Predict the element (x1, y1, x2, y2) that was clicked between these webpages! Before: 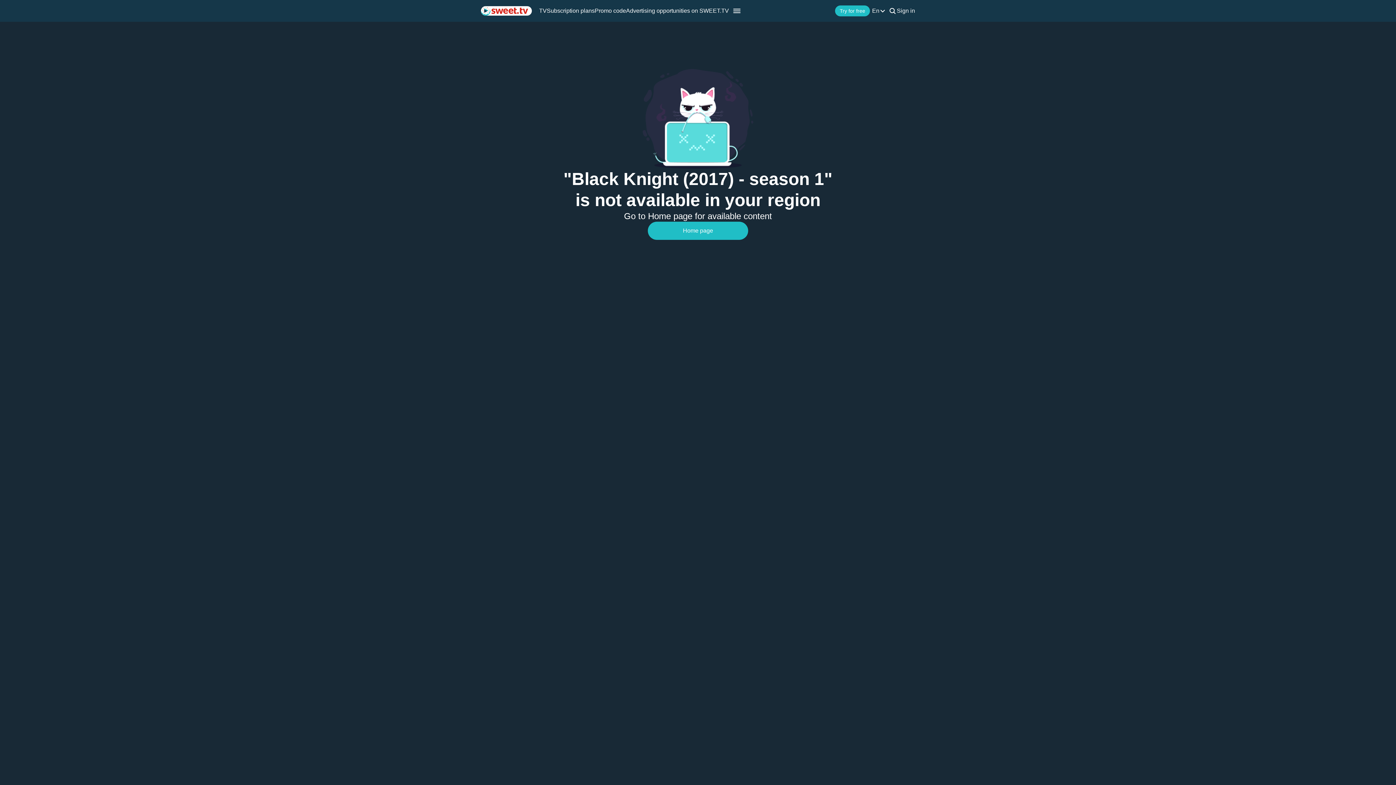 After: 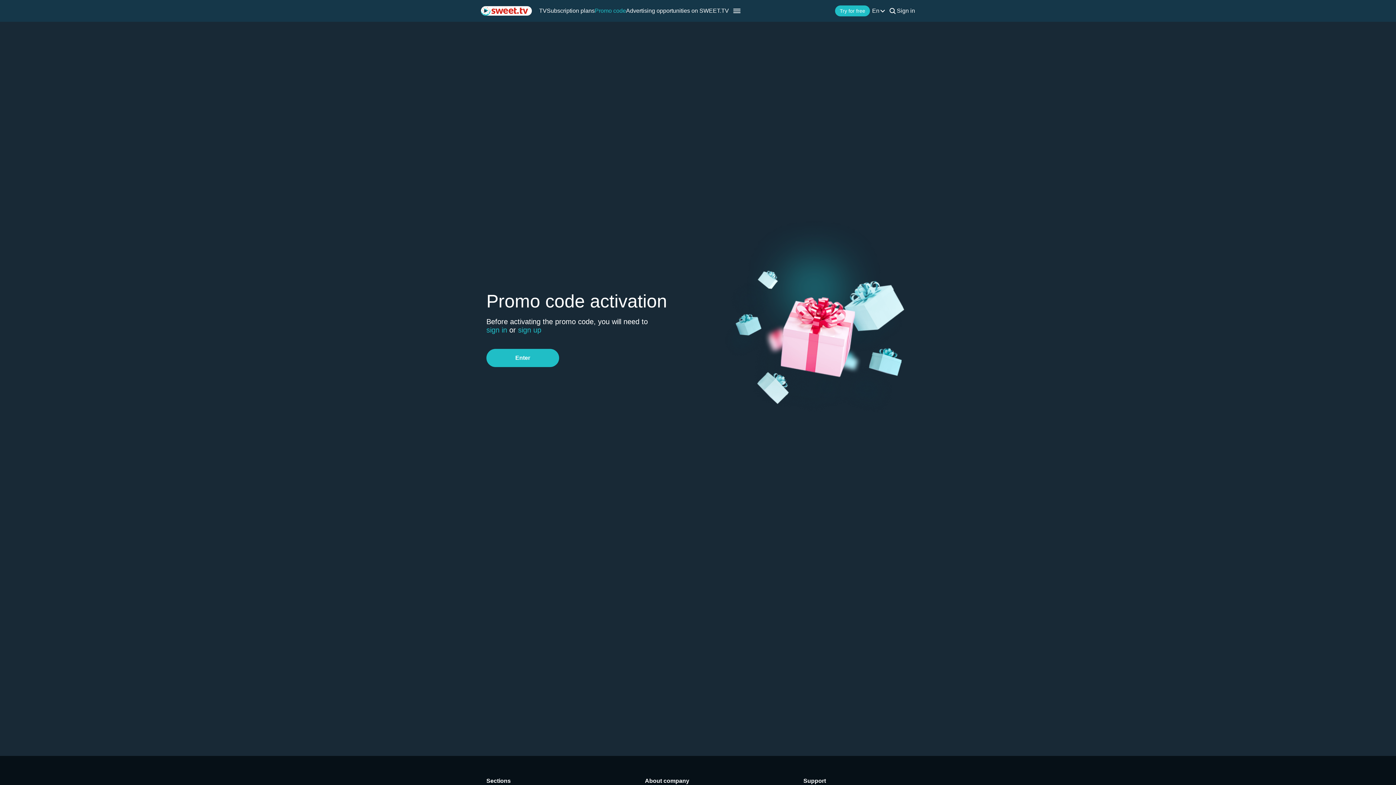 Action: bbox: (594, 7, 626, 14) label: Promo code